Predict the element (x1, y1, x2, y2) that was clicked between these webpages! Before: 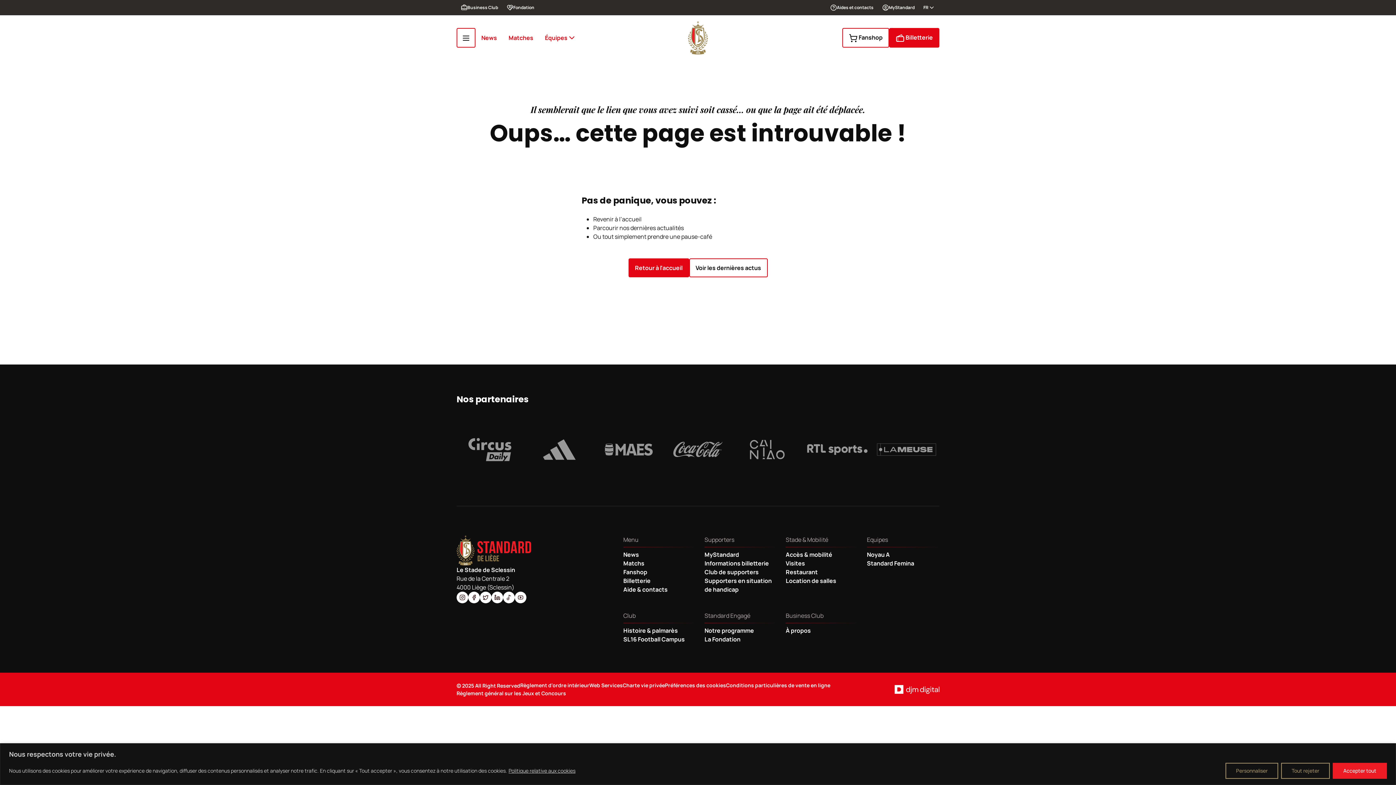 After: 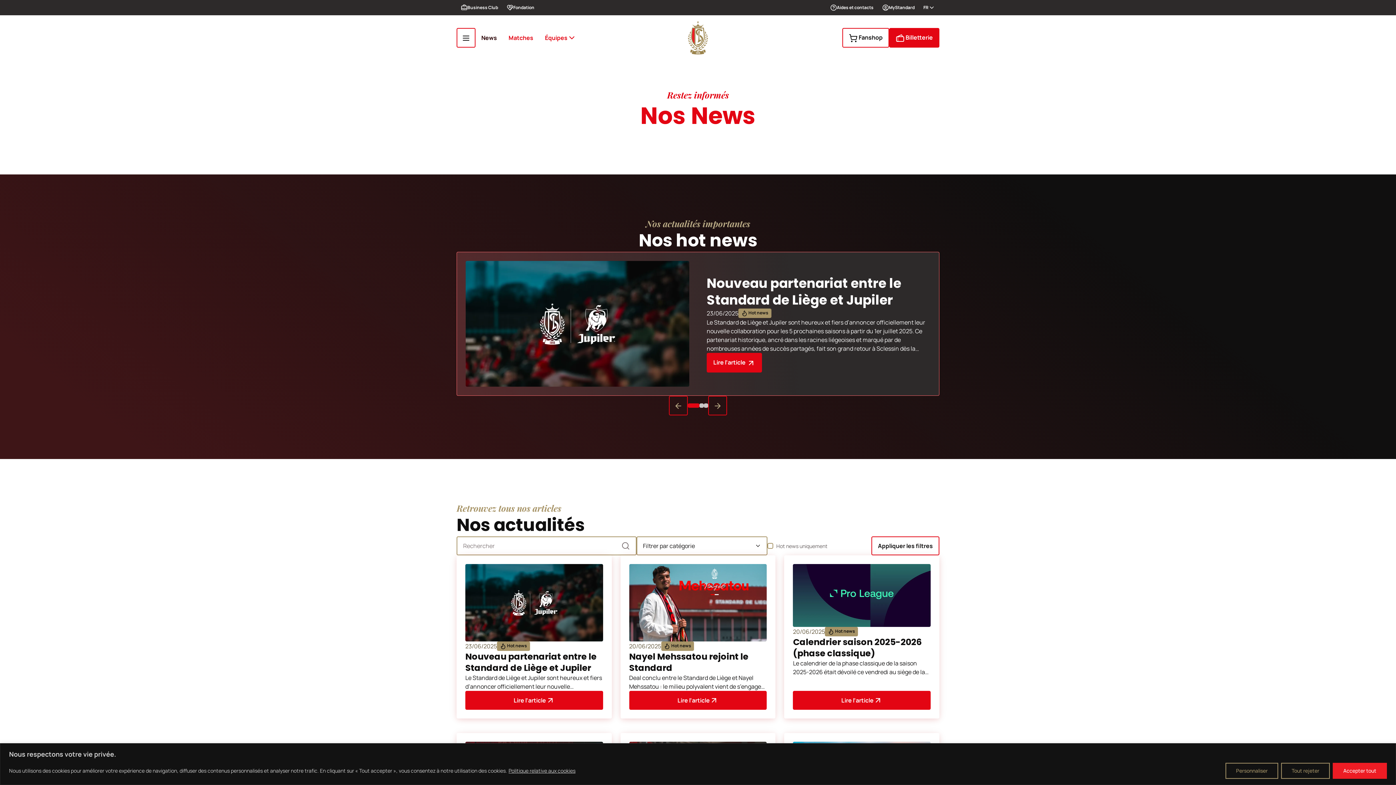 Action: label: Voir les dernières actus bbox: (689, 258, 767, 277)